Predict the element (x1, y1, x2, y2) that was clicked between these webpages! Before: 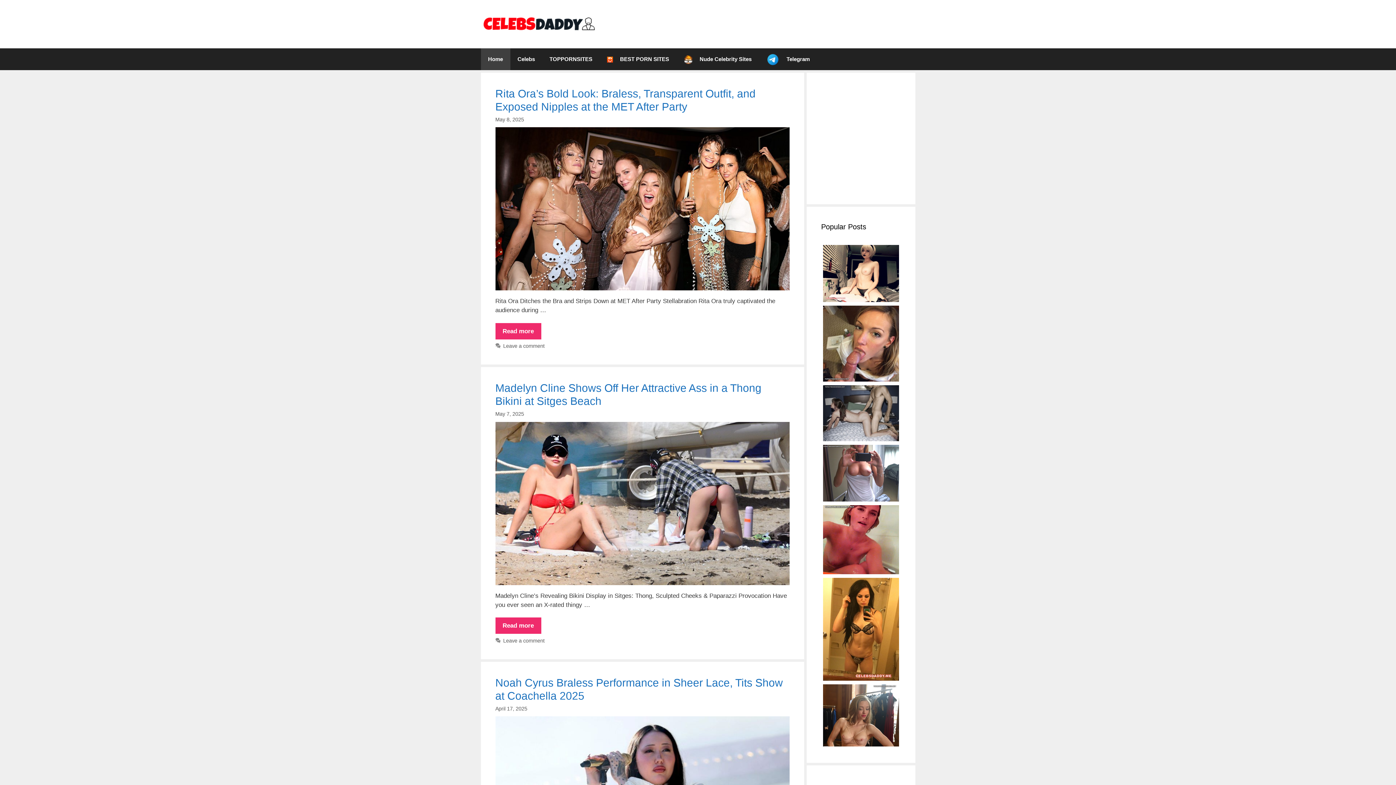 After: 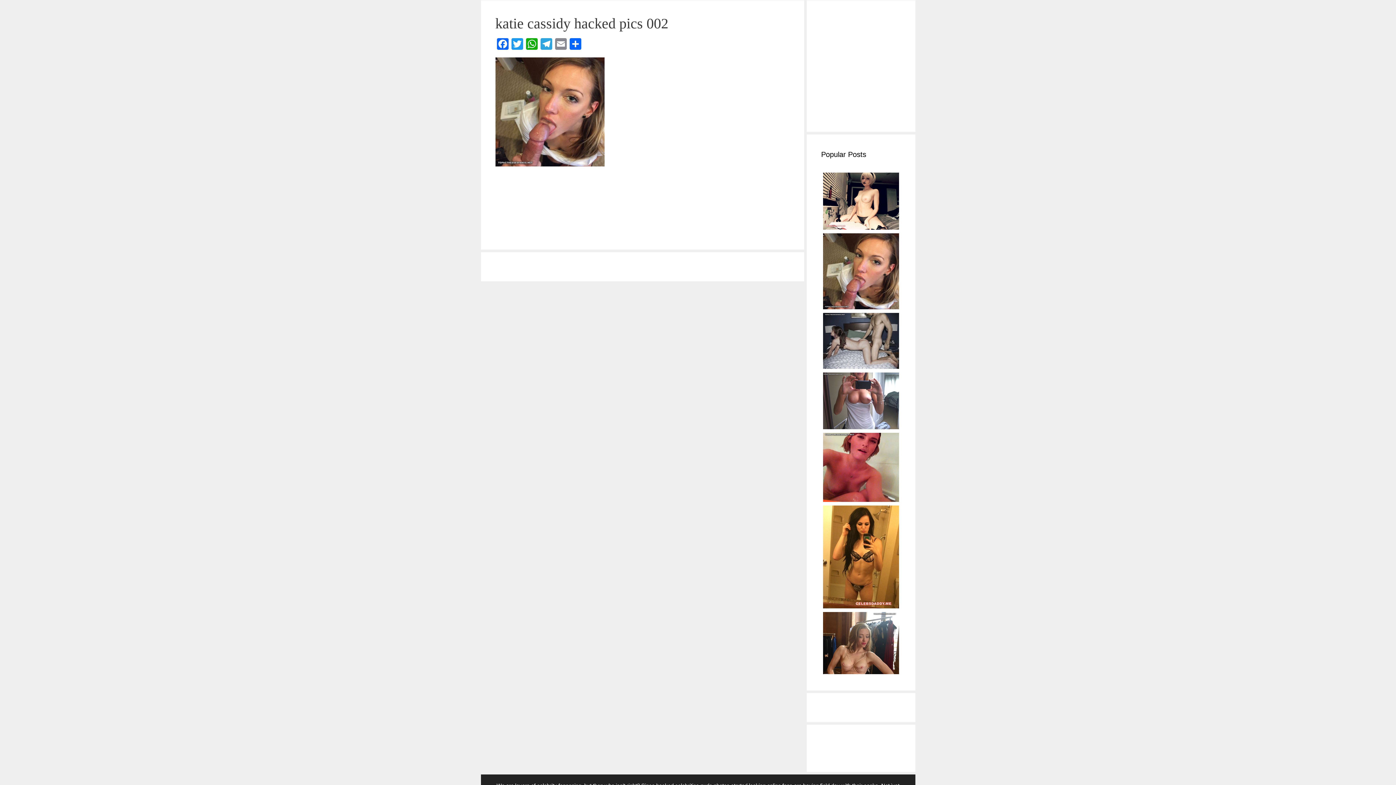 Action: bbox: (823, 373, 899, 380)